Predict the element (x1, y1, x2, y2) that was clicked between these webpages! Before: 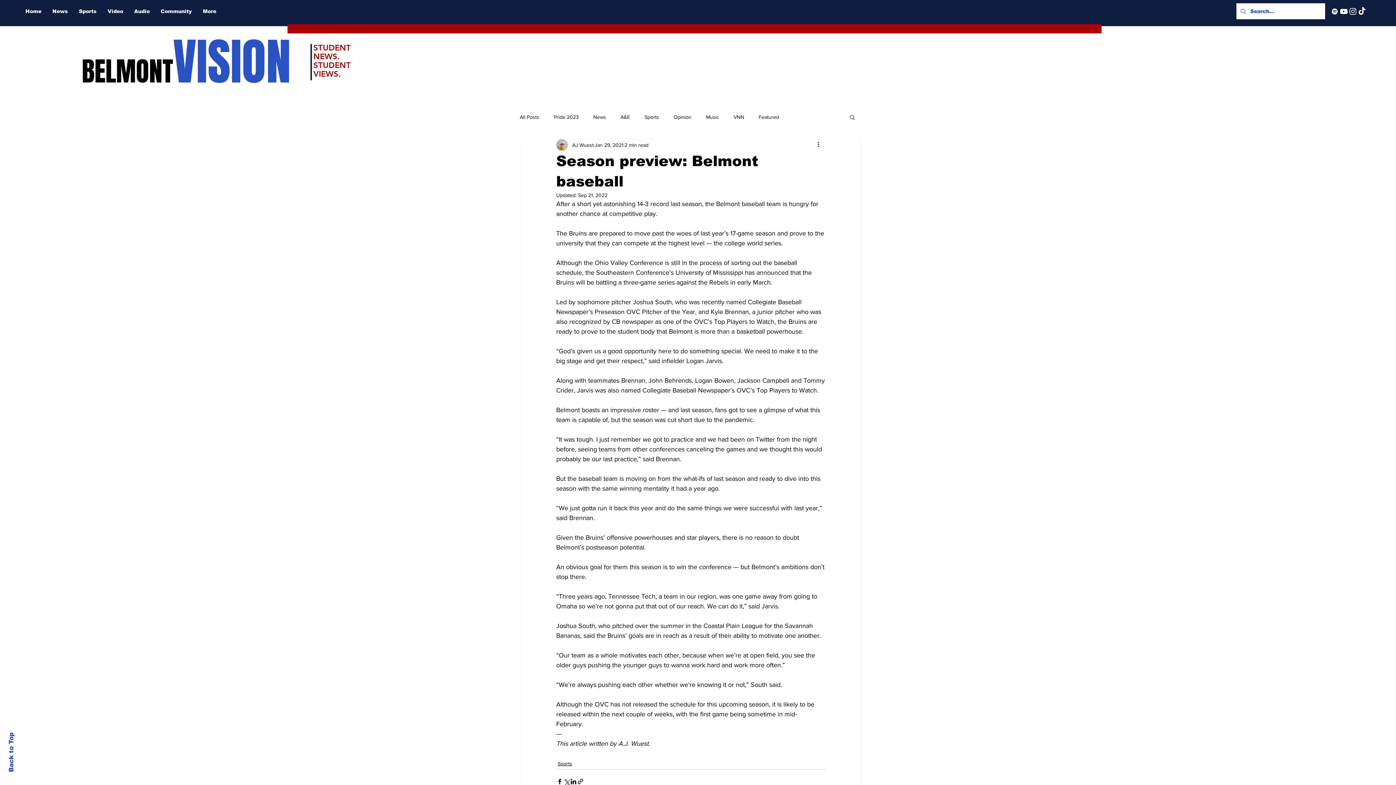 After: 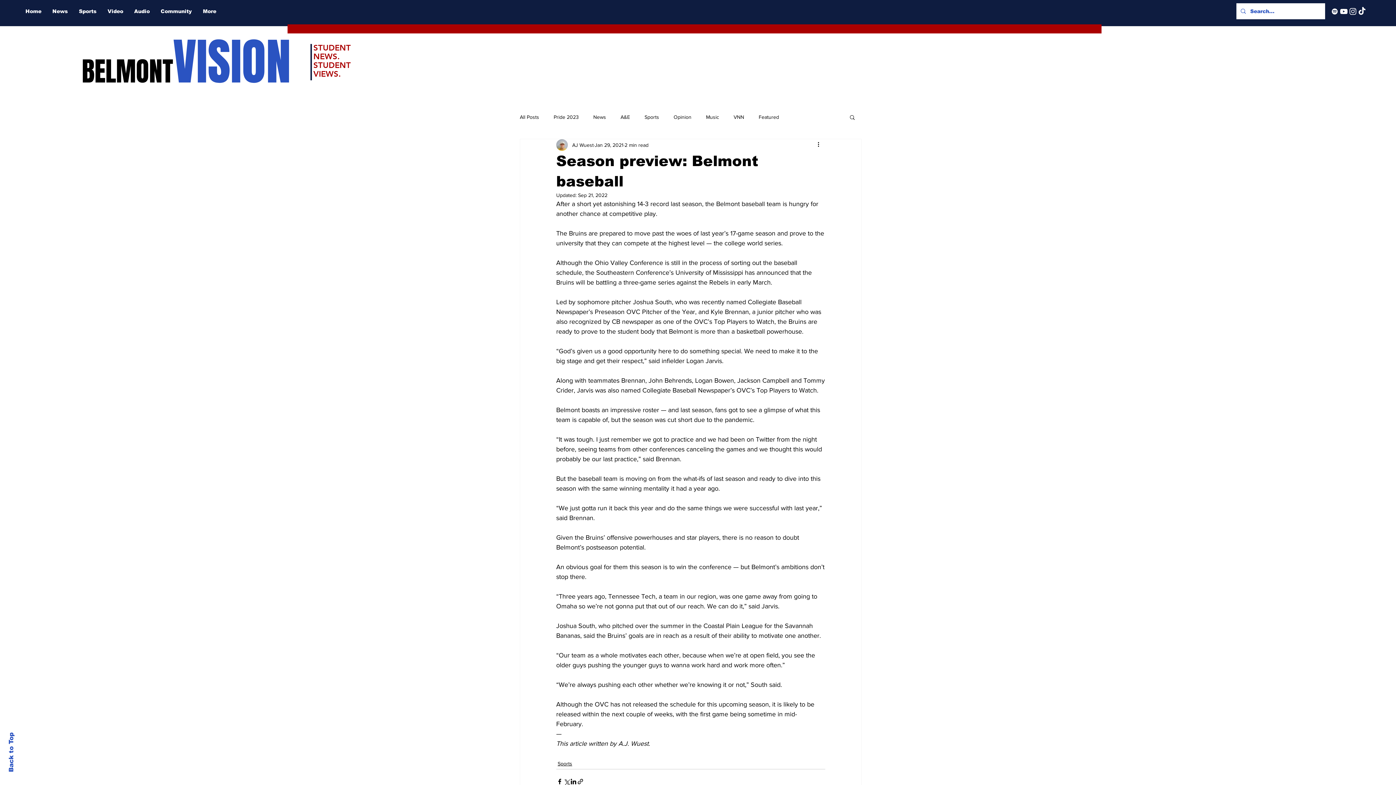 Action: bbox: (7, 732, 14, 772) label: Back to Top